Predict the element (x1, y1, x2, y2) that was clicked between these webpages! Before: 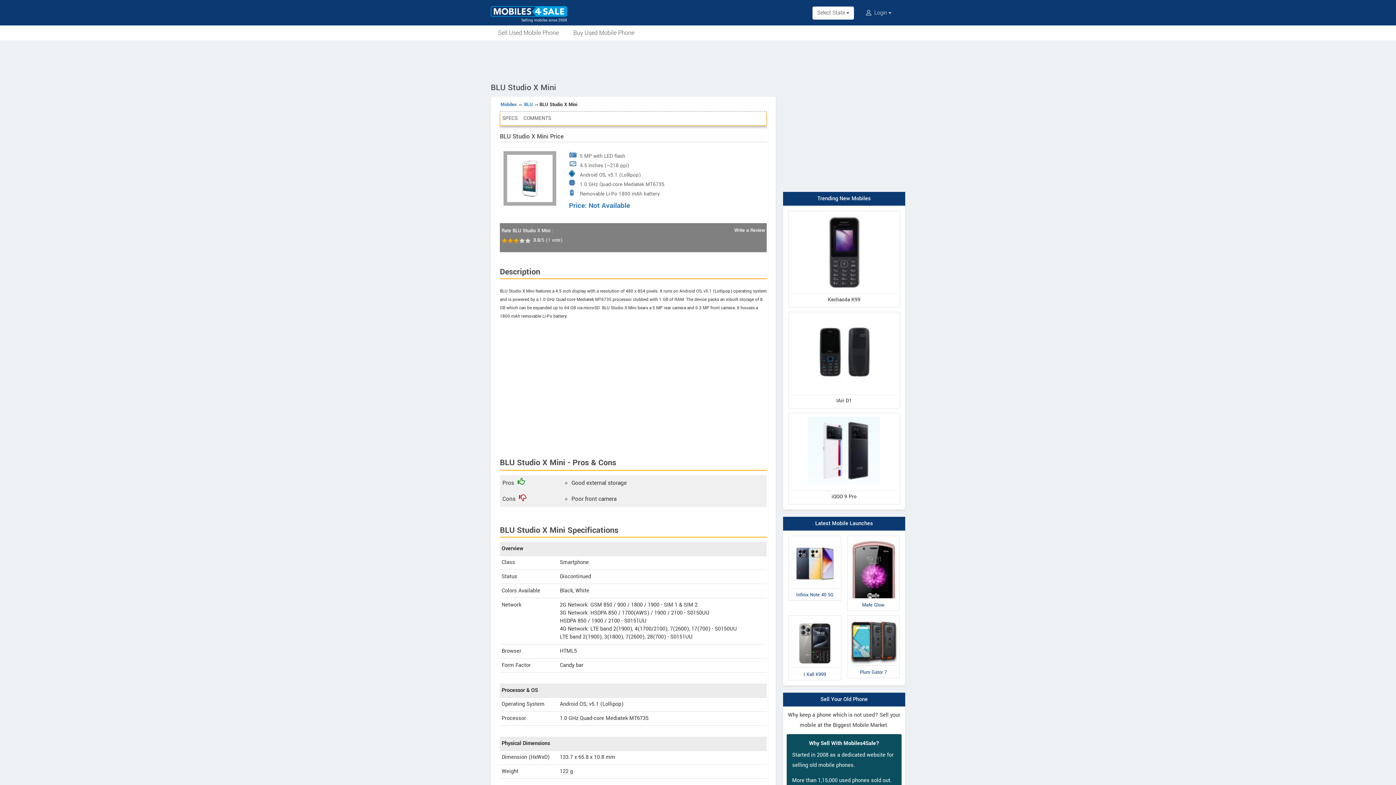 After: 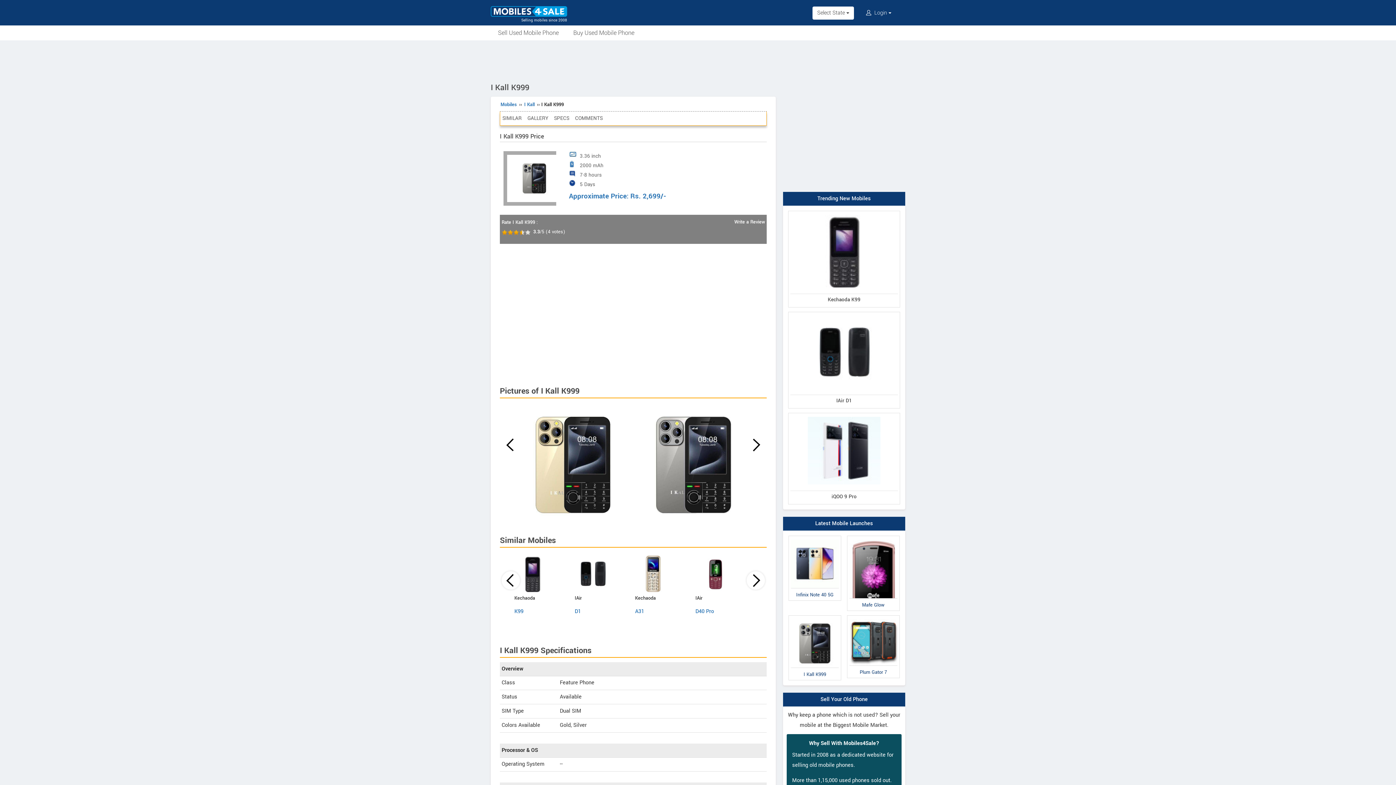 Action: label: I Kall K999 bbox: (786, 613, 843, 621)